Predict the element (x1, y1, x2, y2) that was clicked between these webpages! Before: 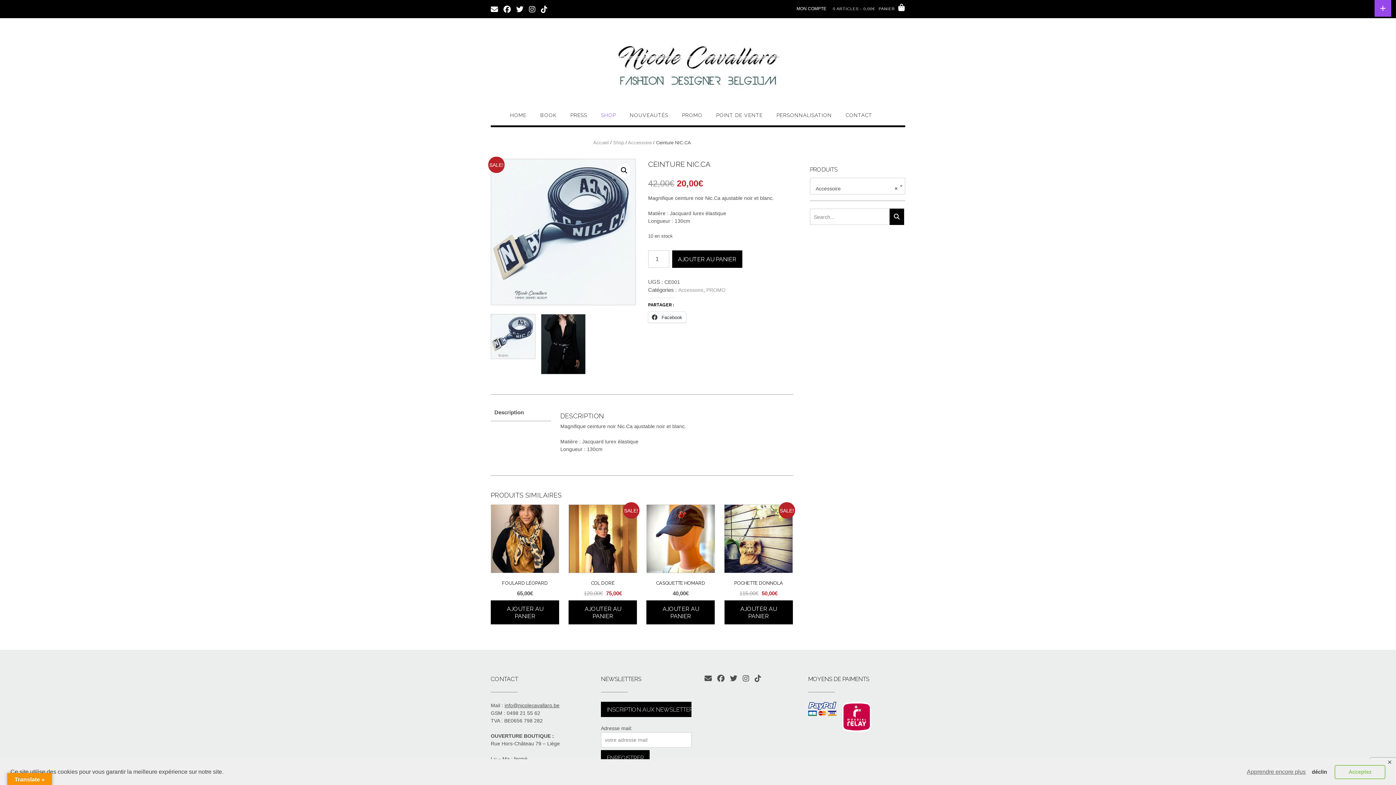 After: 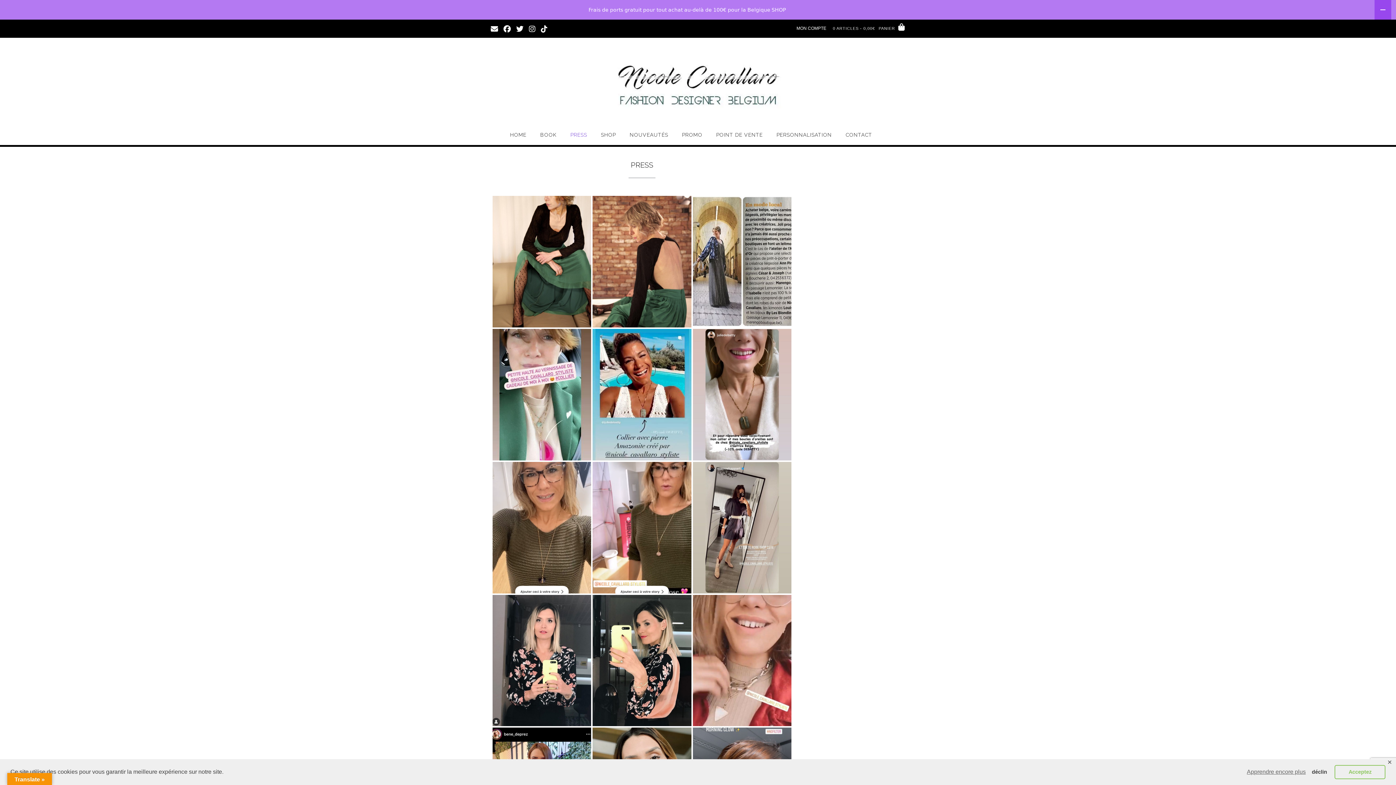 Action: bbox: (570, 112, 587, 125) label: PRESS